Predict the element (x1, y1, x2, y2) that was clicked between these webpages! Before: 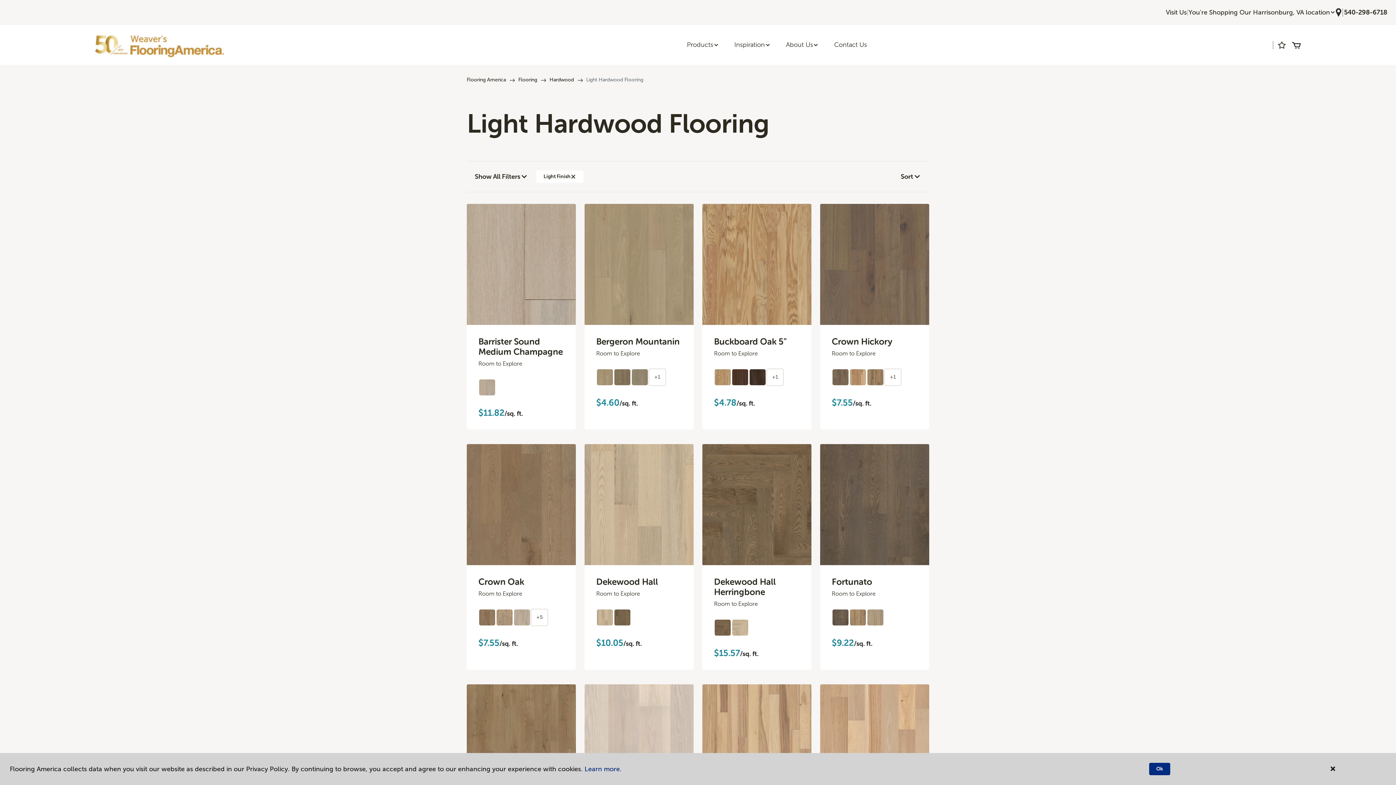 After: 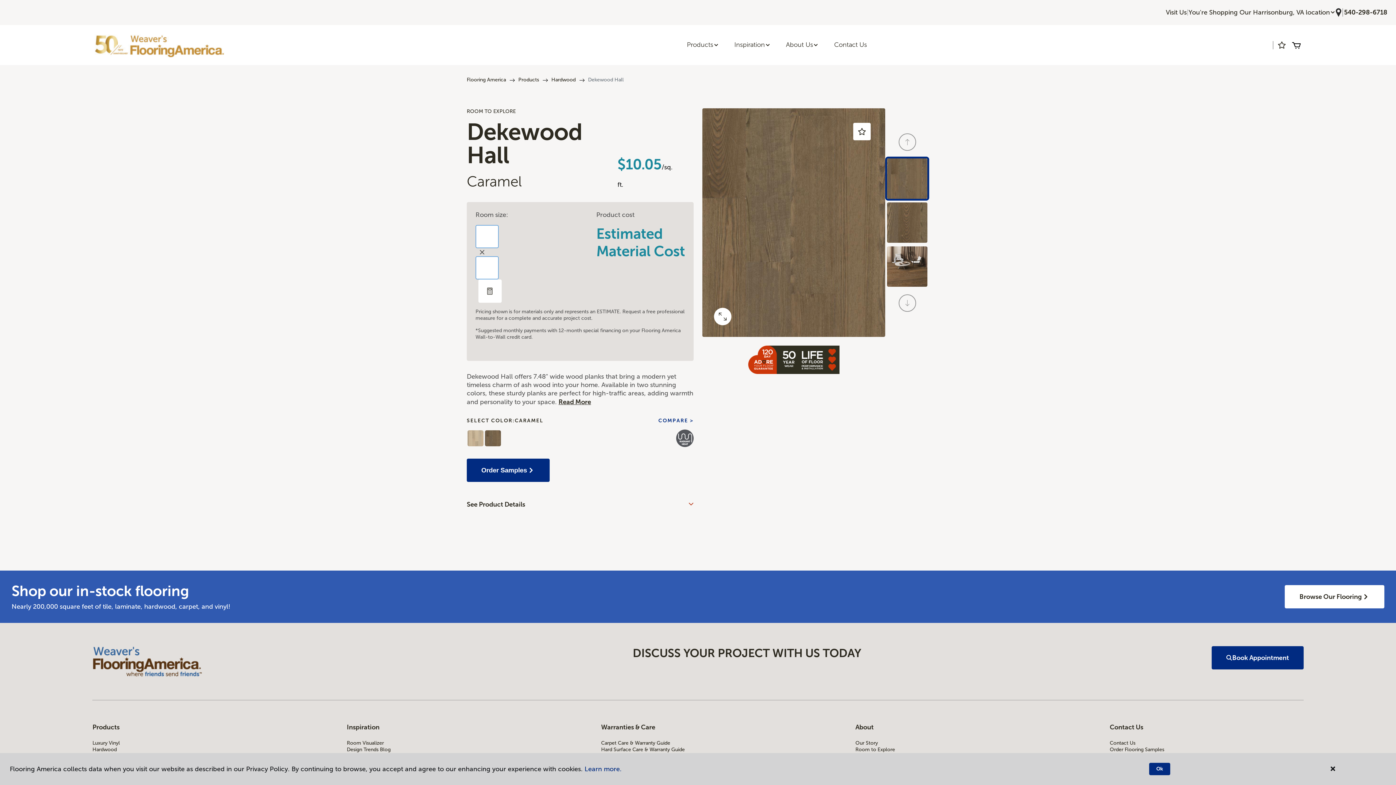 Action: bbox: (613, 609, 631, 626)